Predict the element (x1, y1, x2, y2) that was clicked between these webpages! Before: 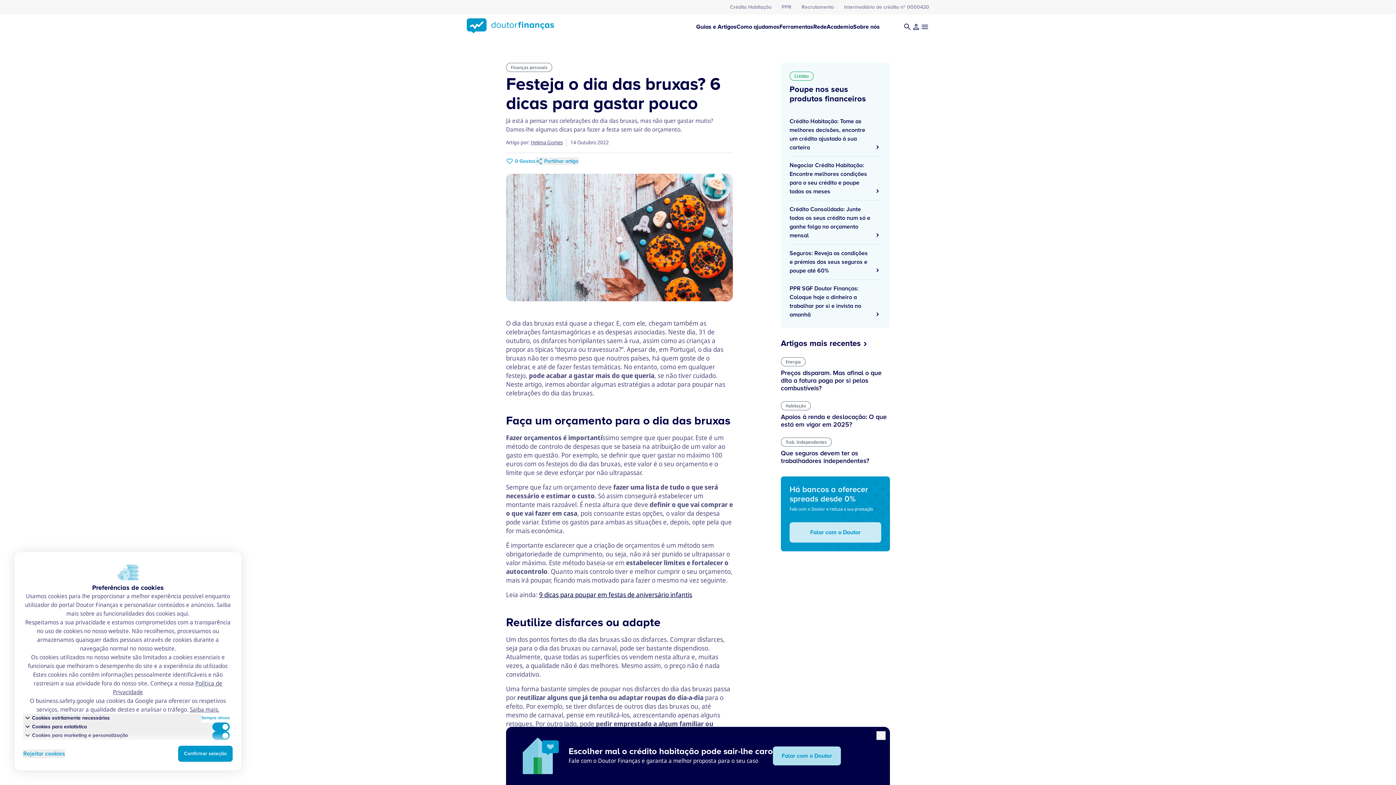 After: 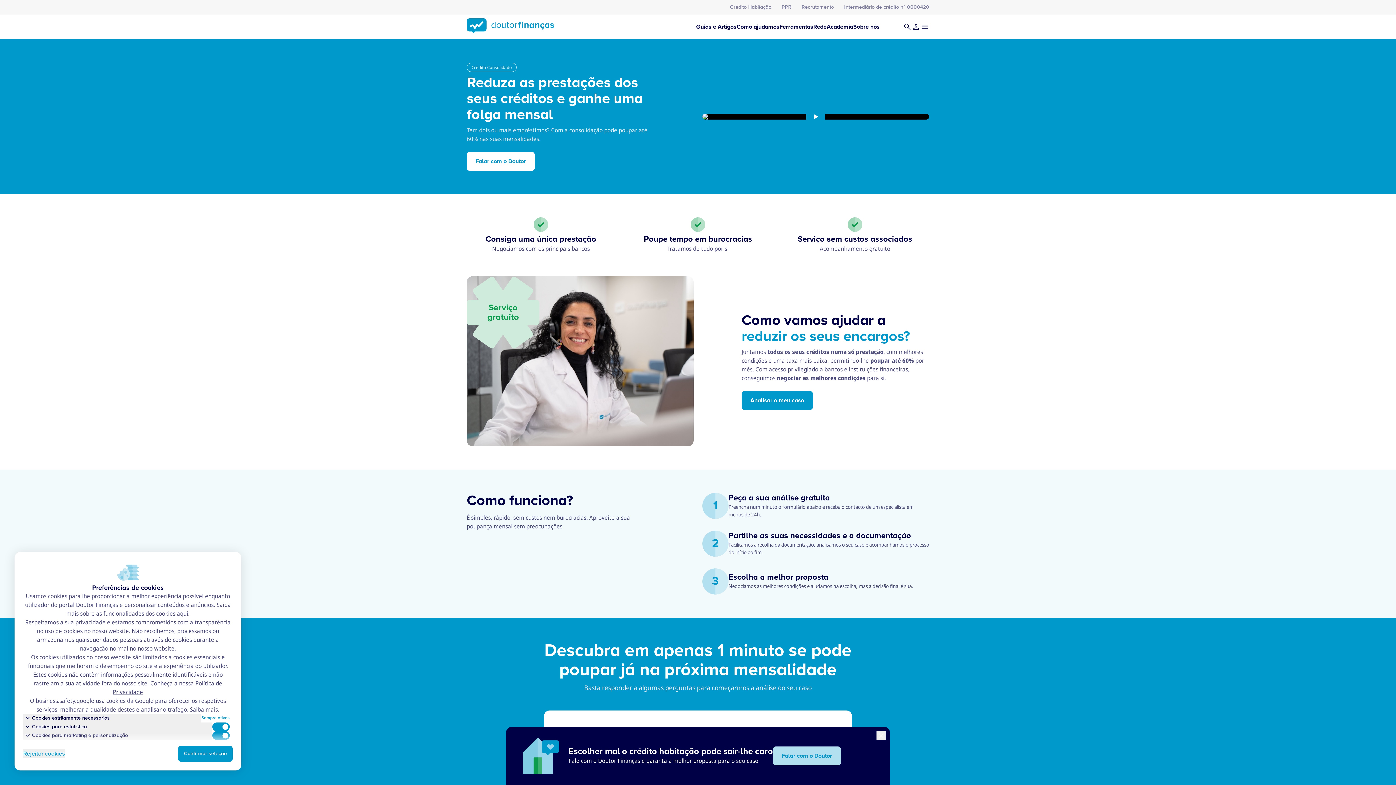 Action: label: Crédito Consolidado: Junte todos os seus crédito num só e ganhe folga no orçamento mensal bbox: (789, 200, 881, 244)